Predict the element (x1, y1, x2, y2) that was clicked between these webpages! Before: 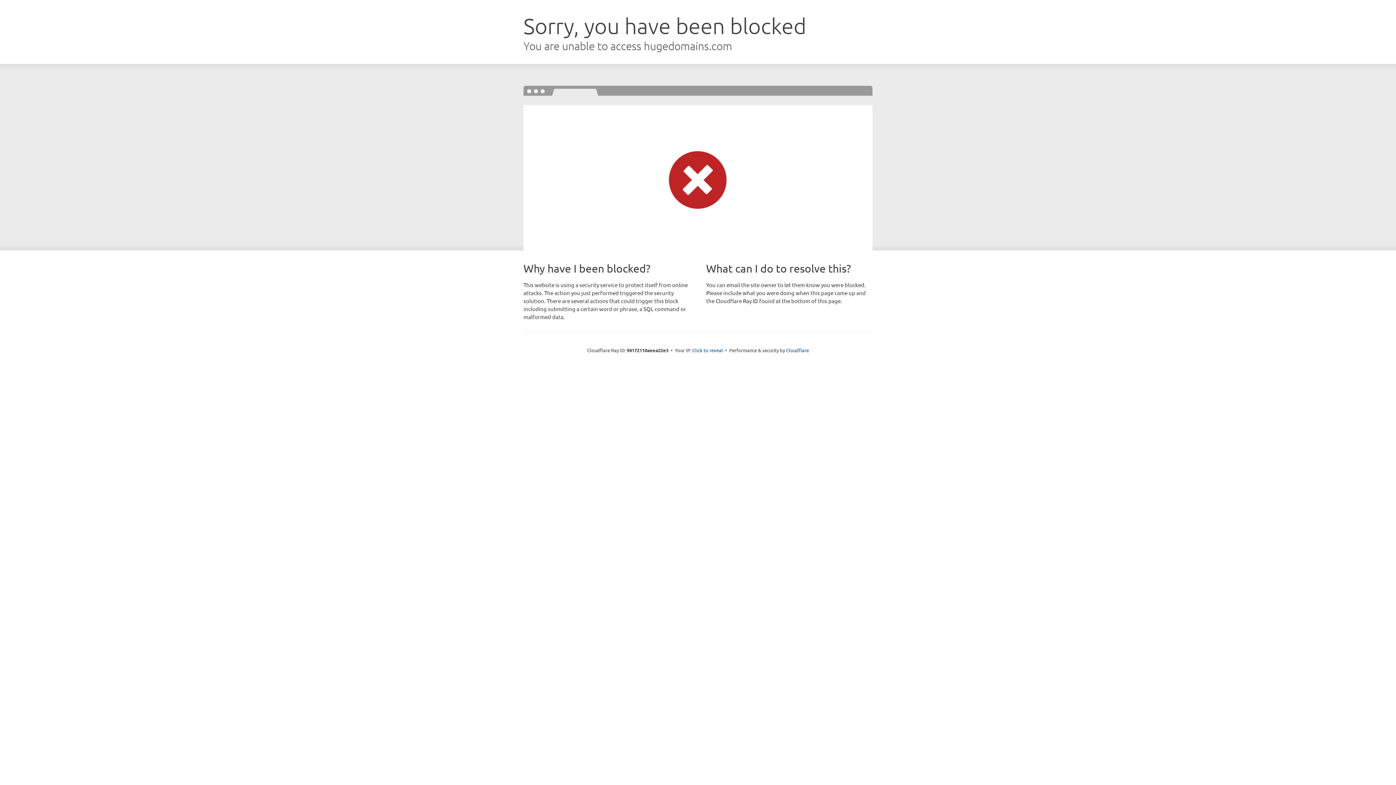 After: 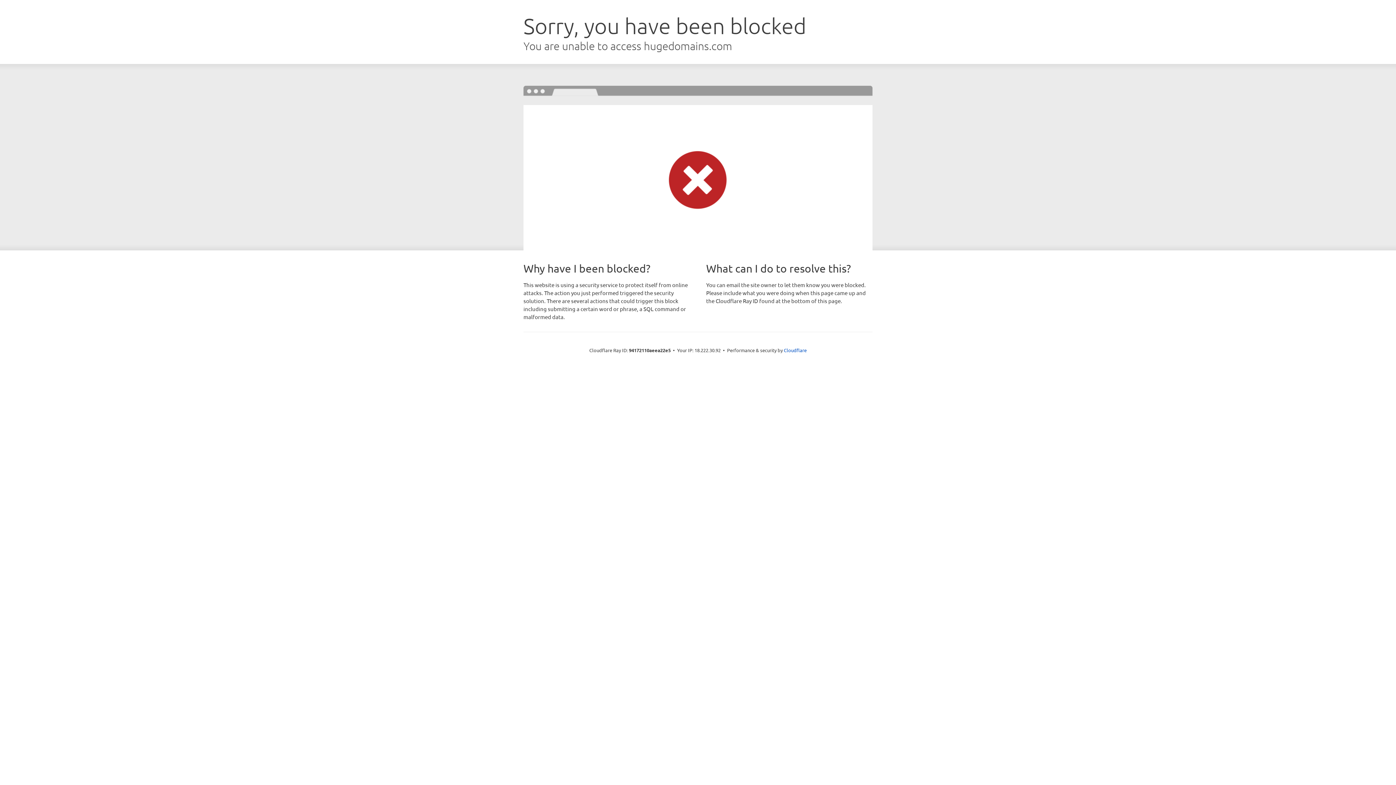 Action: label: Click to reveal bbox: (692, 346, 723, 353)